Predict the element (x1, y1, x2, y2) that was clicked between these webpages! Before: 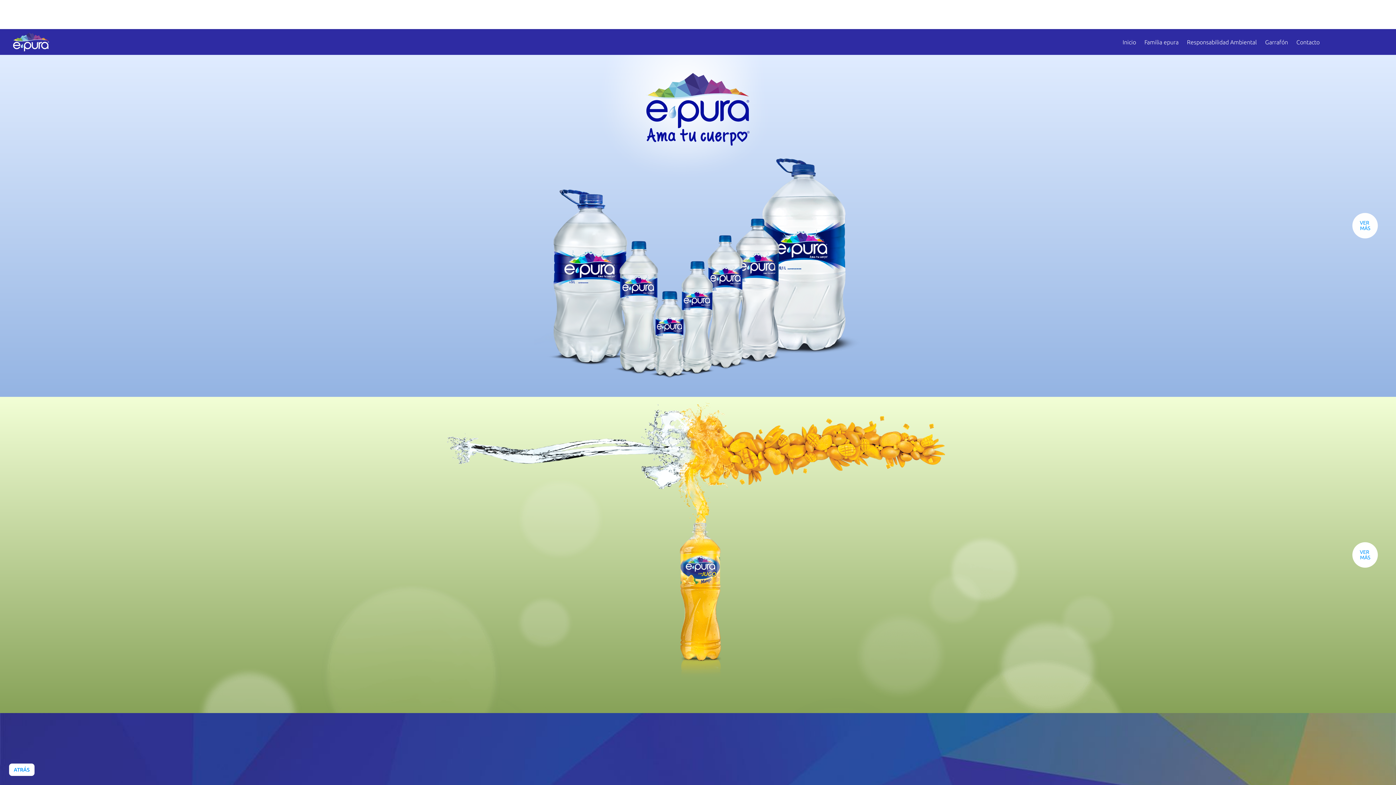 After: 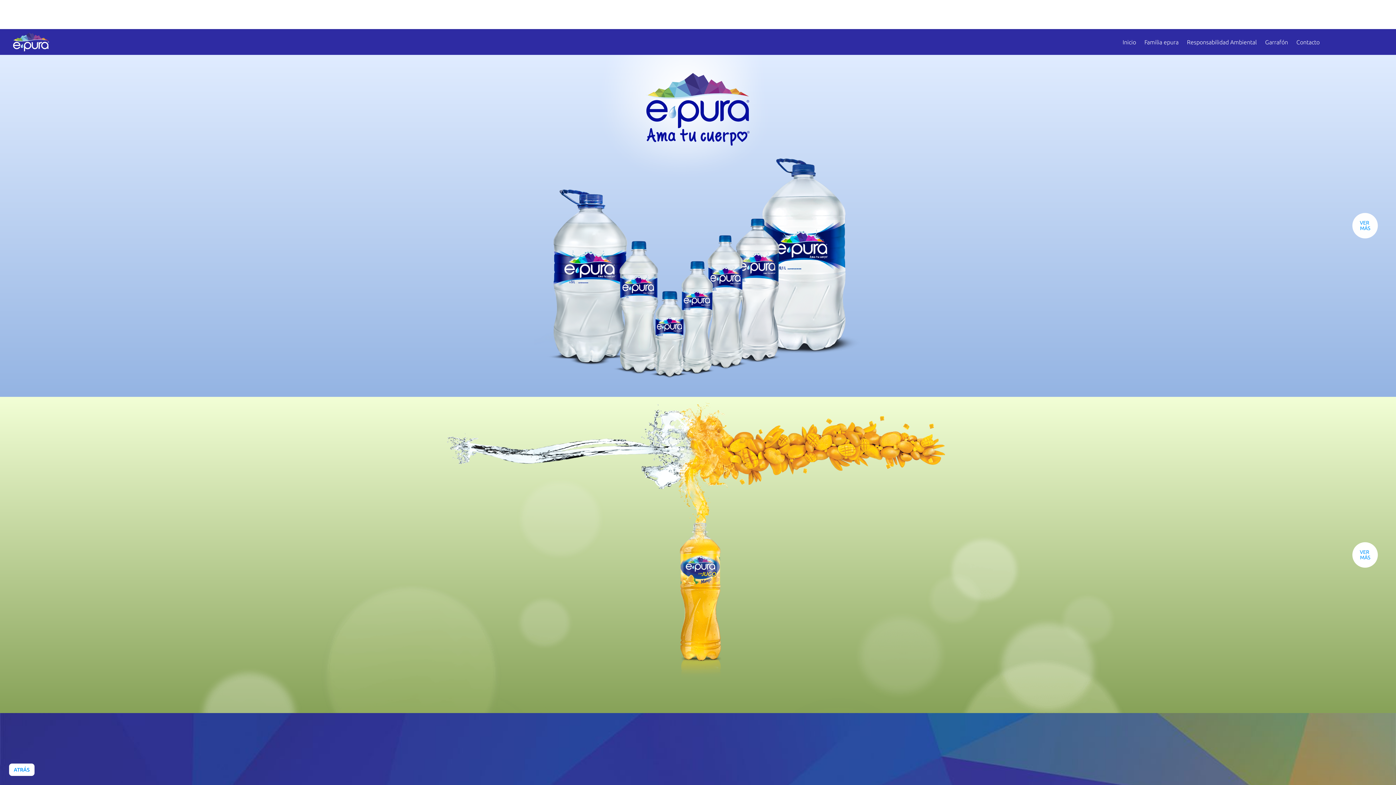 Action: bbox: (1141, 32, 1182, 51) label: Familia epura